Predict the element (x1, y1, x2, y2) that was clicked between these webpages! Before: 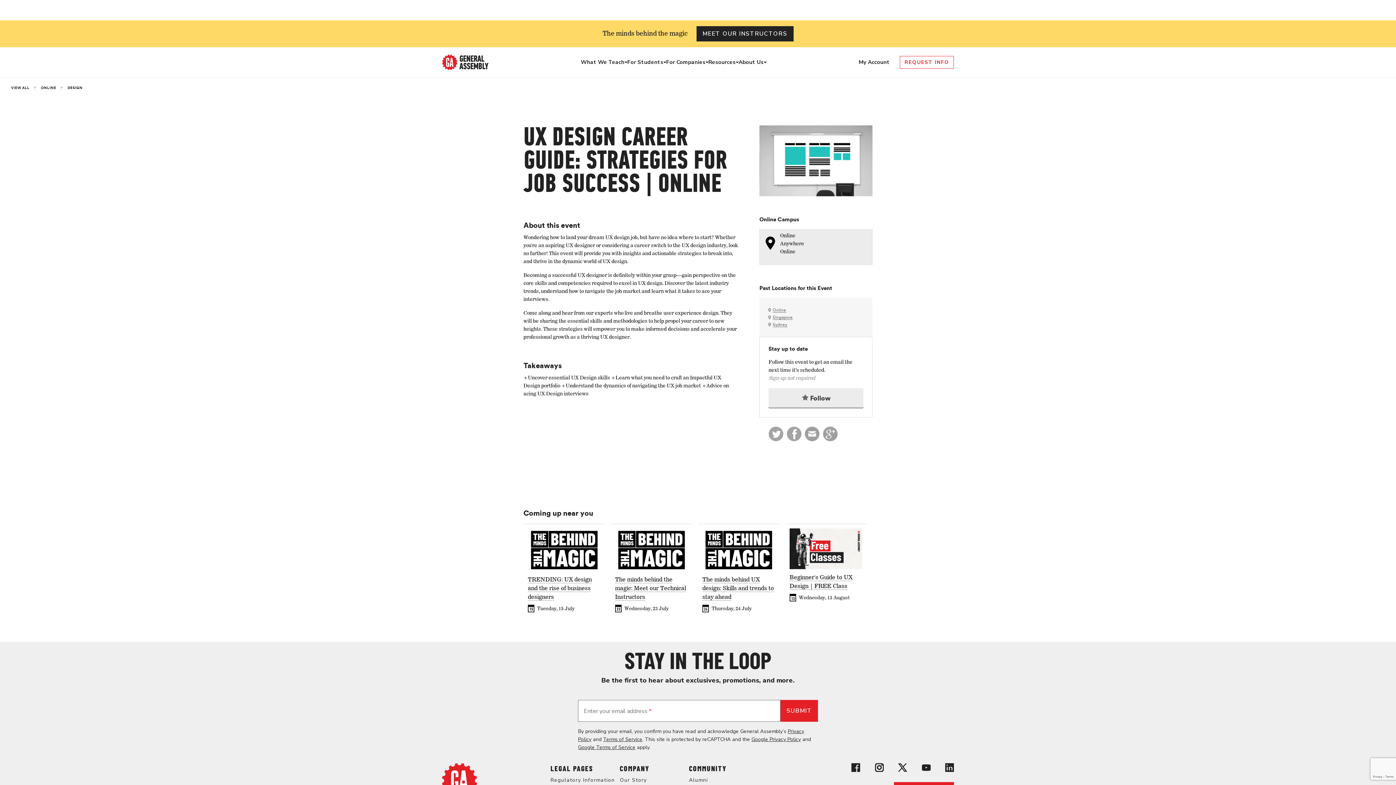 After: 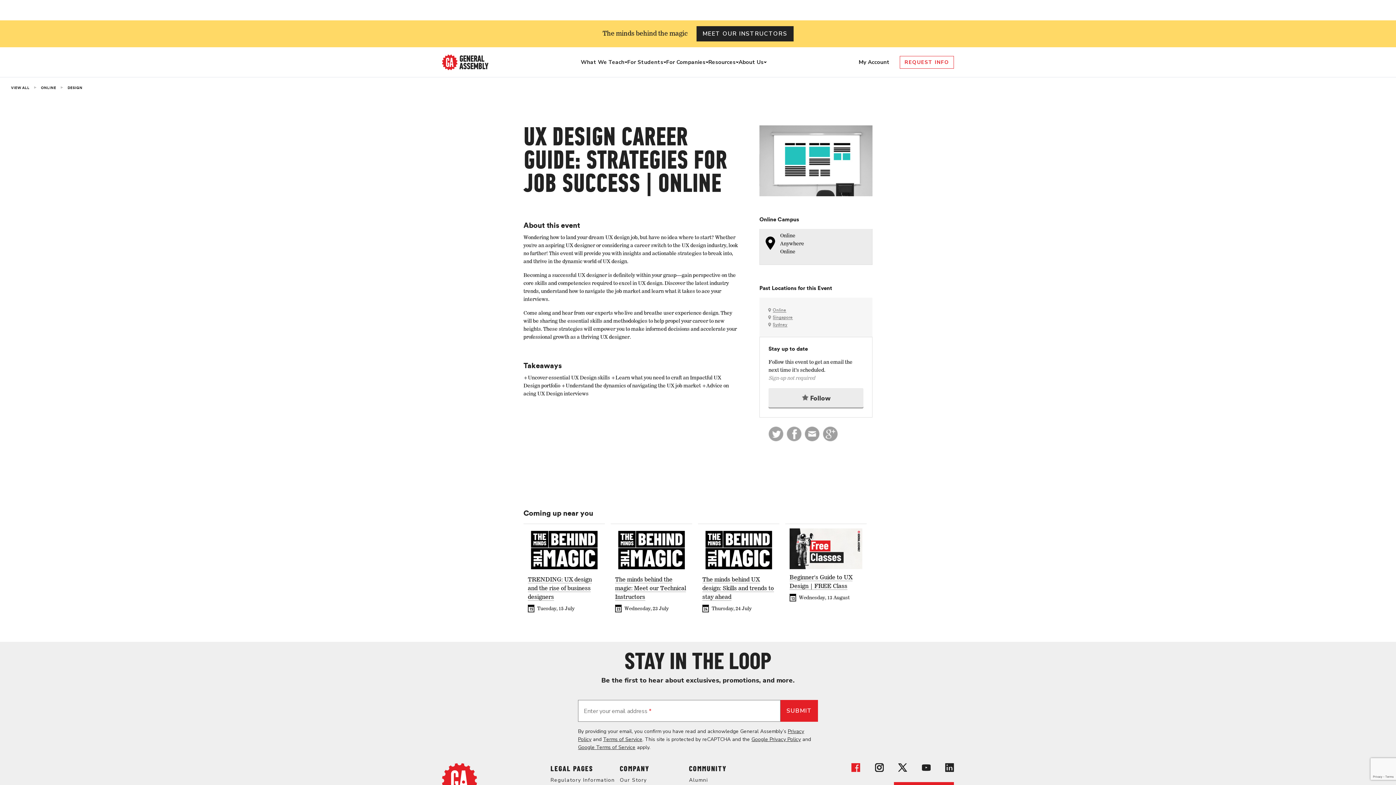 Action: label: View General Assembly's Facebook page bbox: (851, 763, 860, 774)